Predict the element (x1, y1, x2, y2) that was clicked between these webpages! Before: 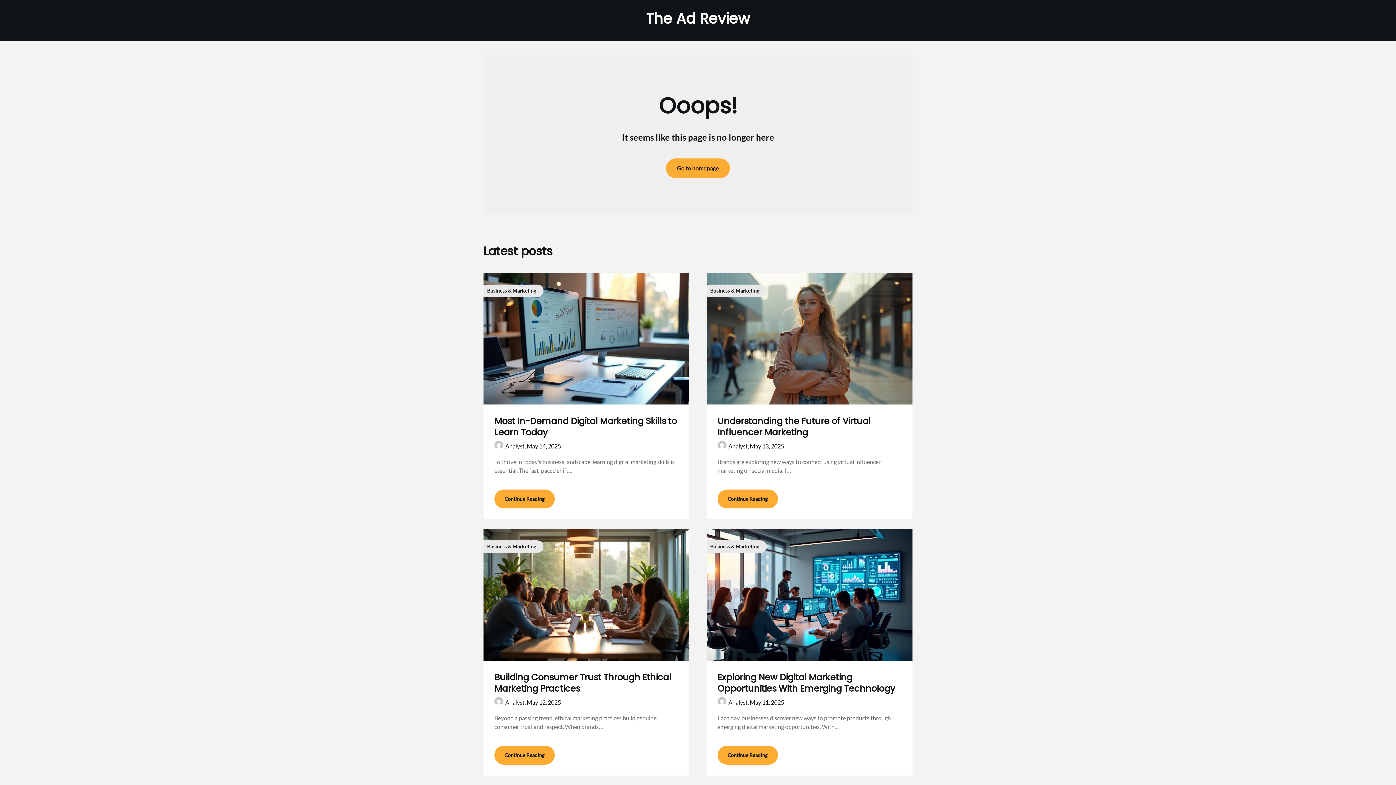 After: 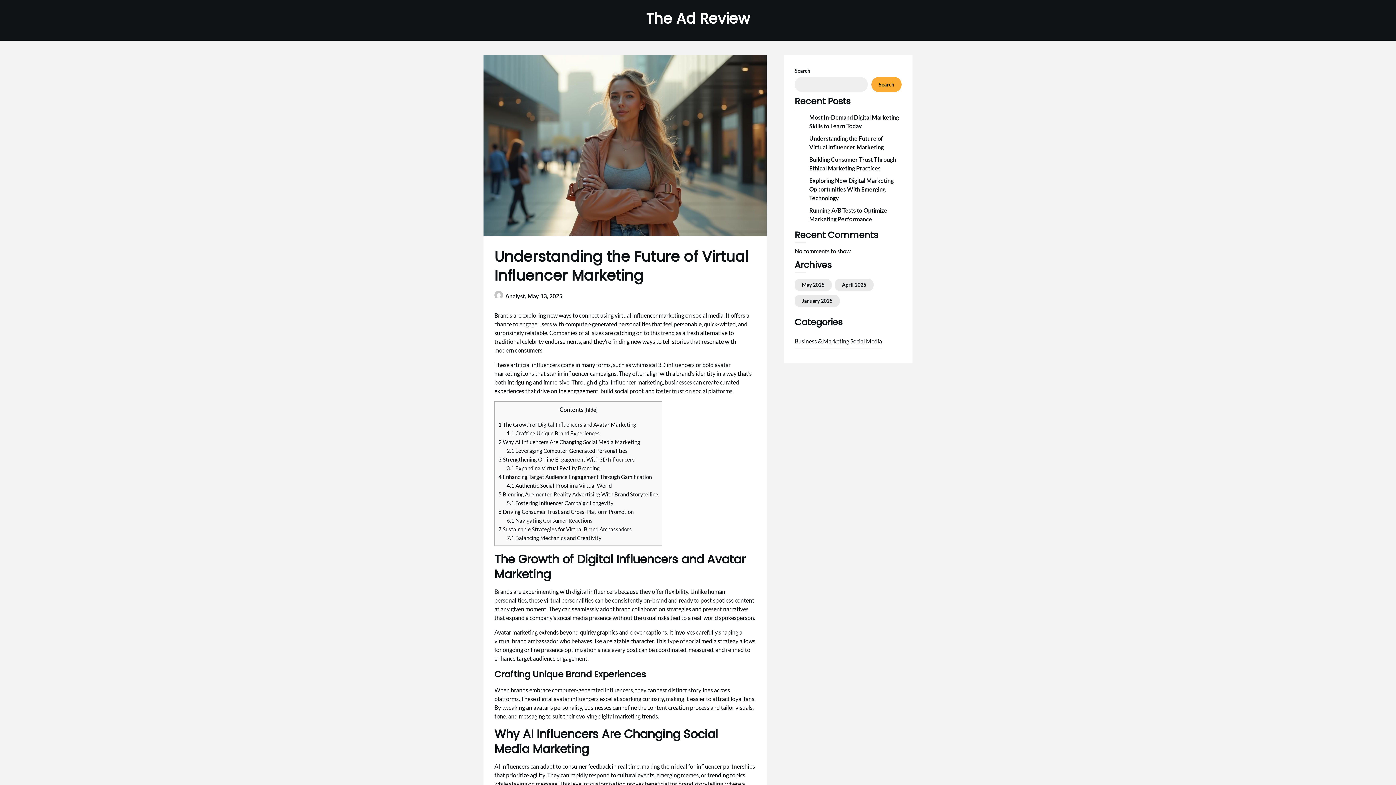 Action: bbox: (750, 443, 784, 449) label: May 13, 2025